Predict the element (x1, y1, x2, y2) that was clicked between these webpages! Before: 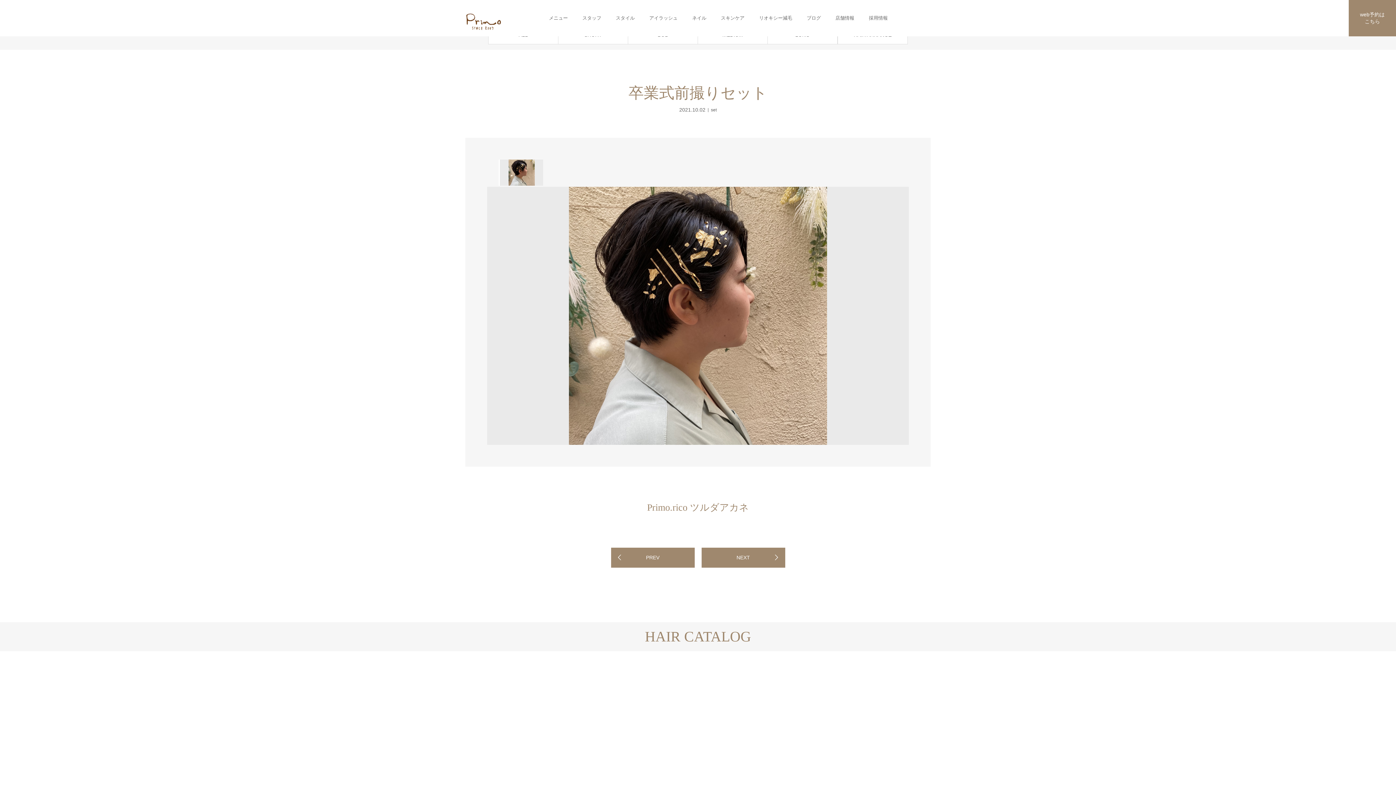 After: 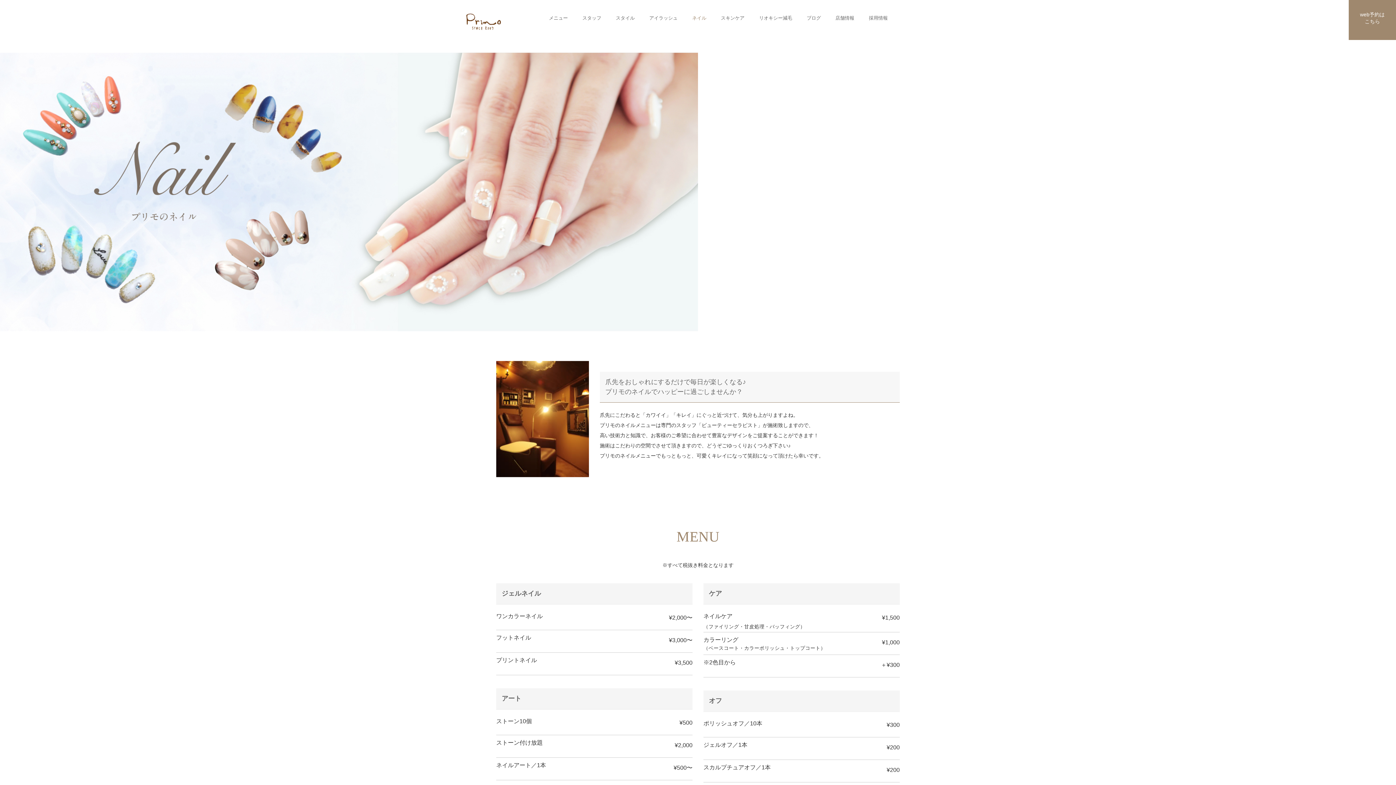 Action: label: ネイル bbox: (685, 0, 713, 36)